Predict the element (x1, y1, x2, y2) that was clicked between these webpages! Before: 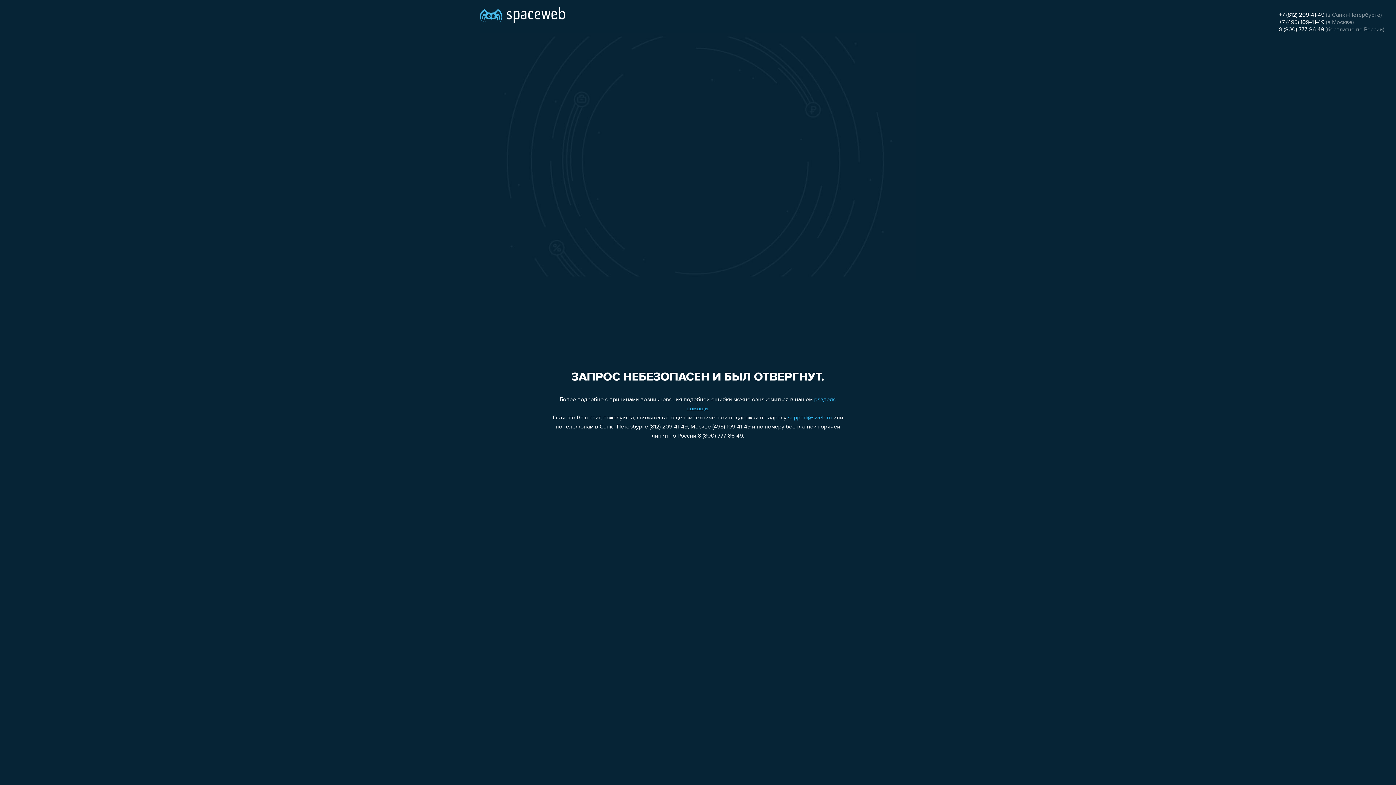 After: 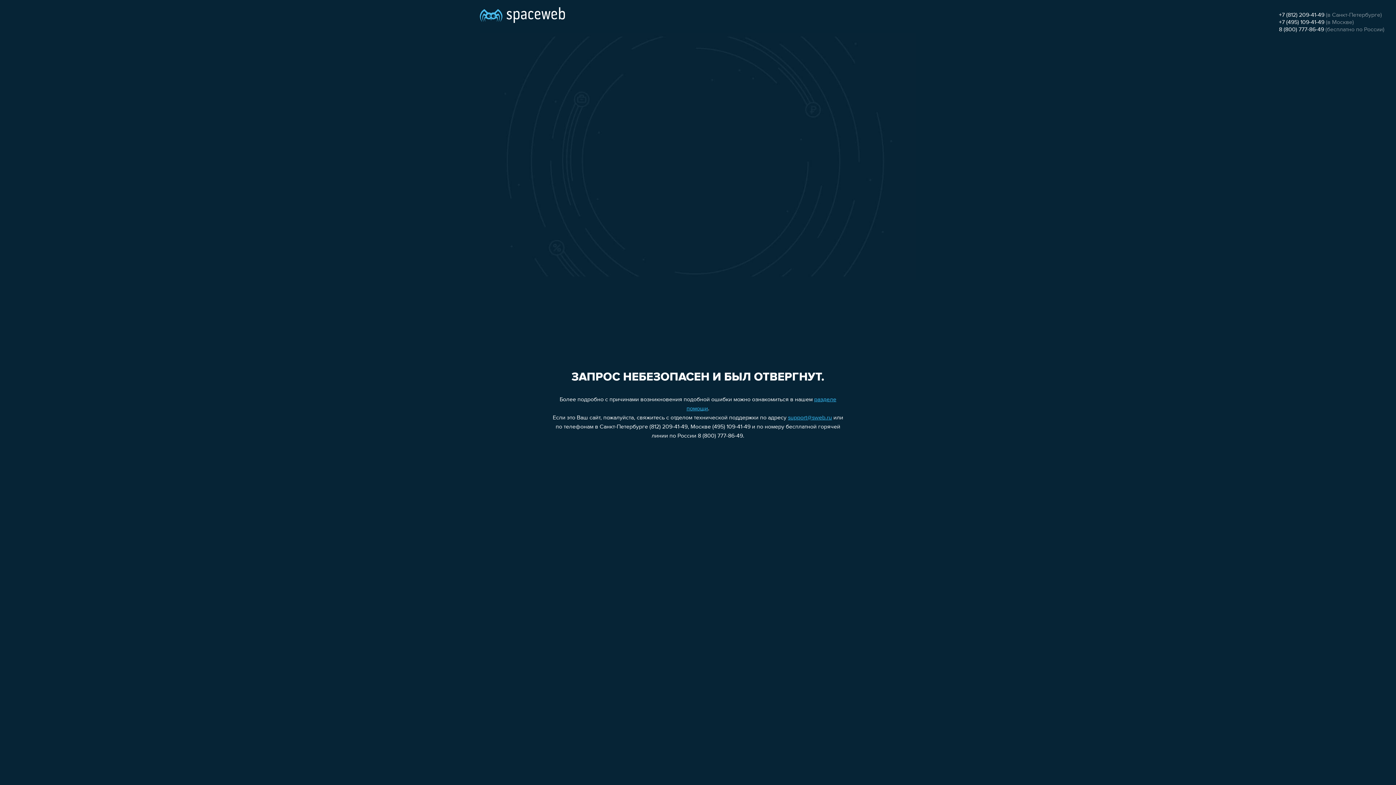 Action: bbox: (1279, 12, 1324, 18) label: +7 (812) 209-41-49